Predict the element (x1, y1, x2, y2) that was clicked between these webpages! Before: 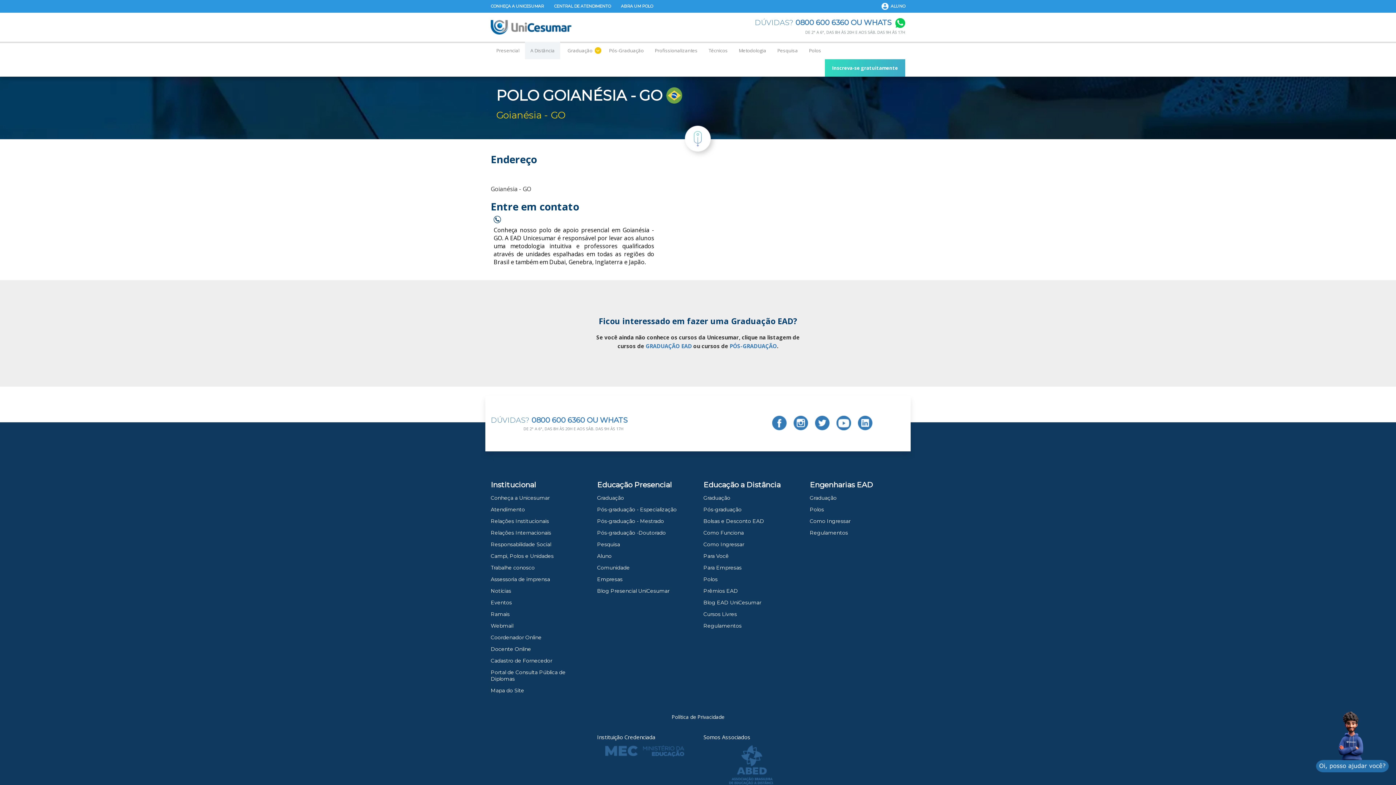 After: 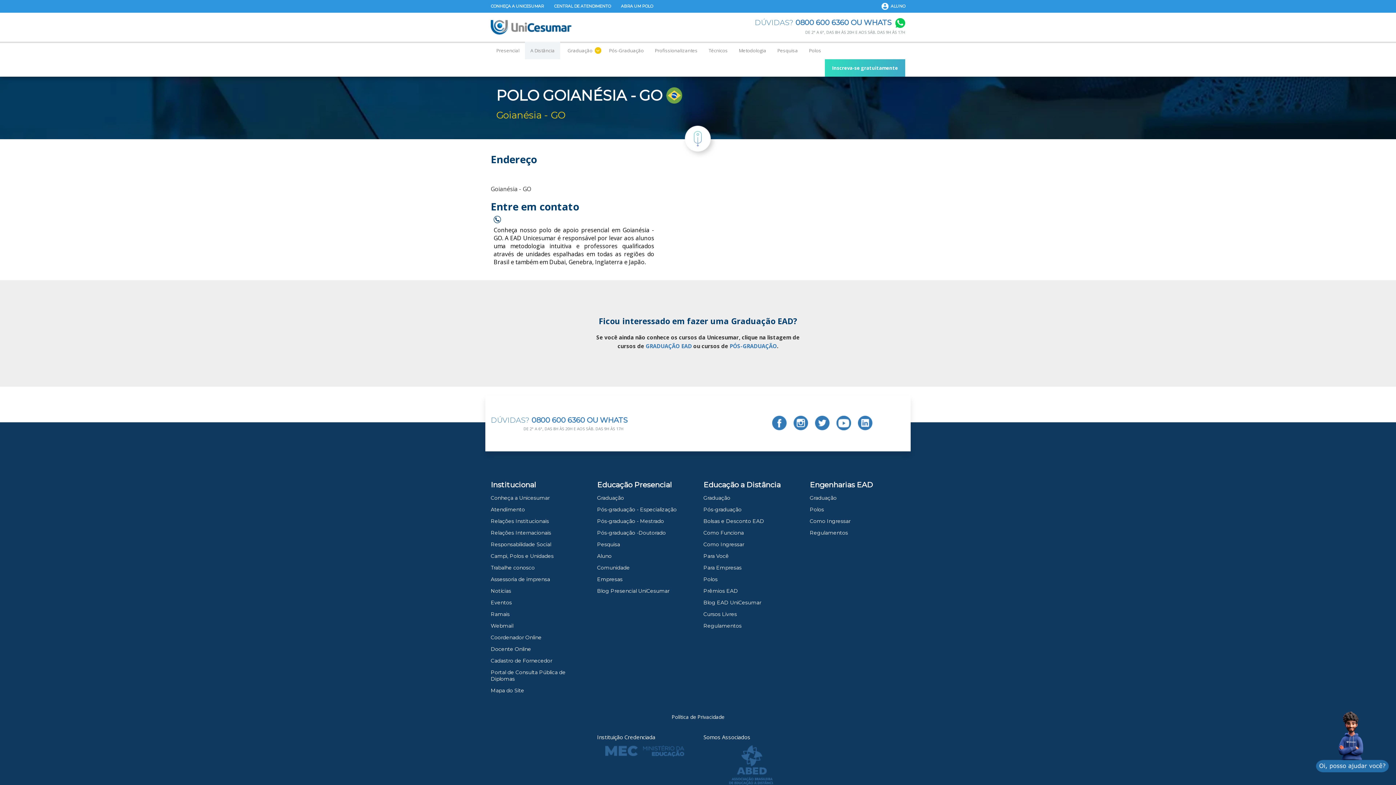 Action: bbox: (836, 415, 851, 430)